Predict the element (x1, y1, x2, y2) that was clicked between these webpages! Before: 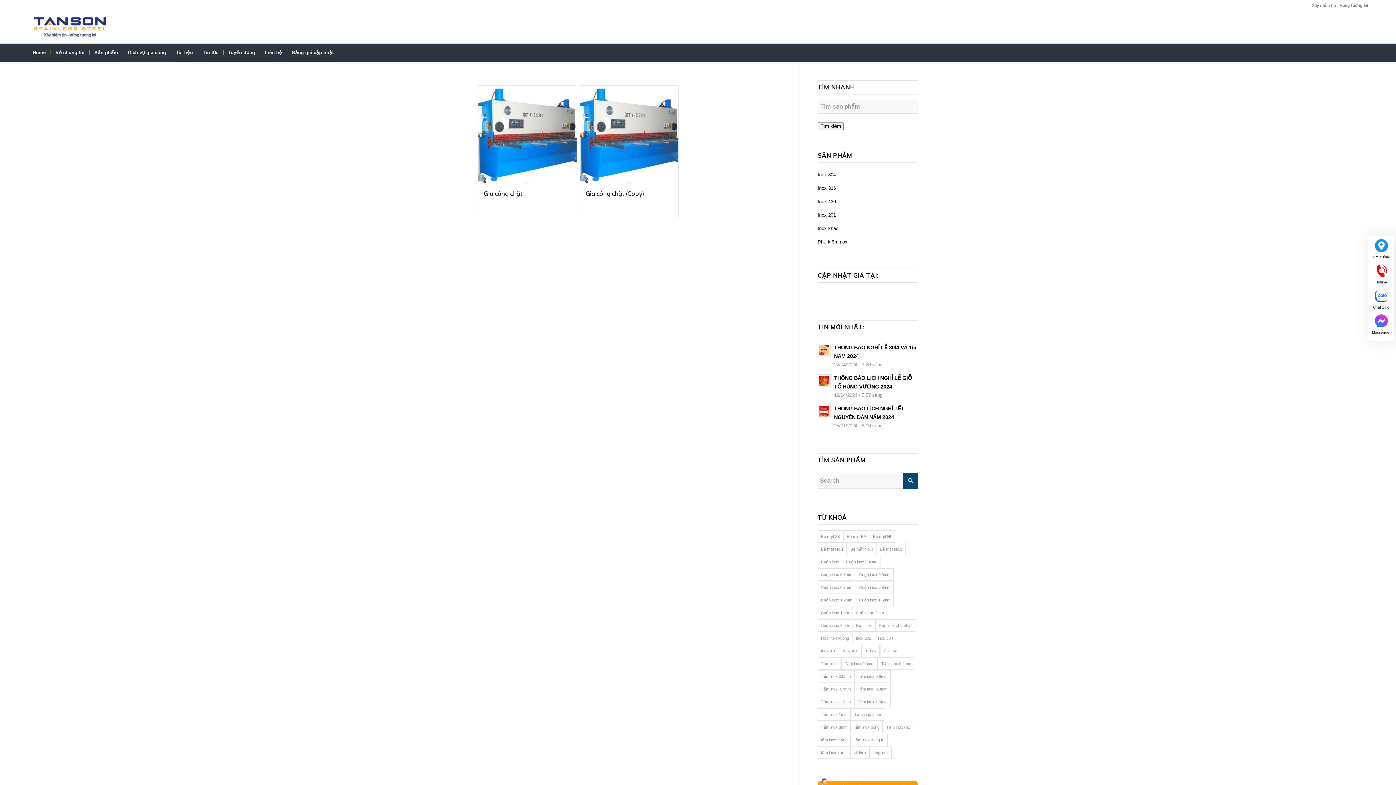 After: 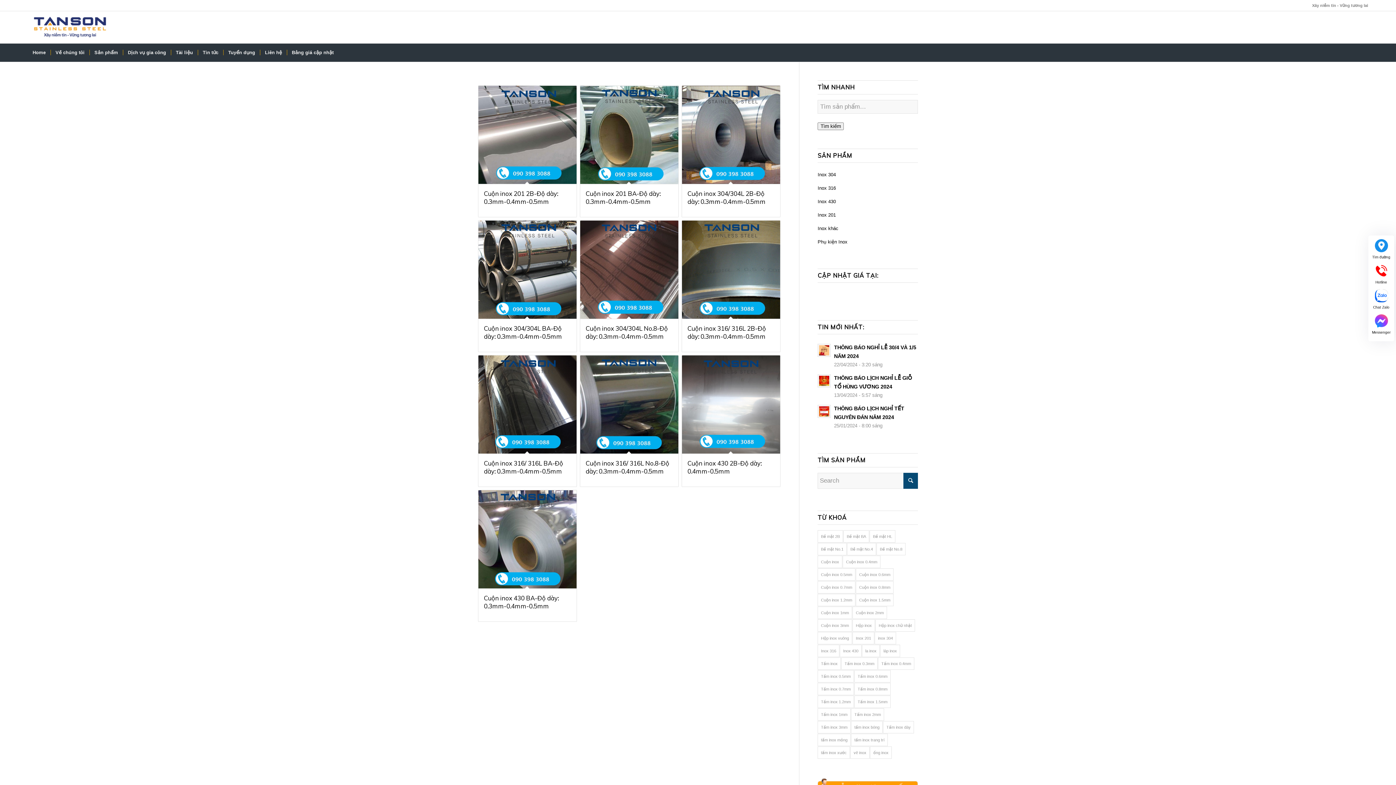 Action: label: Cuộn inox 0.5mm (10 mục) bbox: (817, 568, 855, 581)